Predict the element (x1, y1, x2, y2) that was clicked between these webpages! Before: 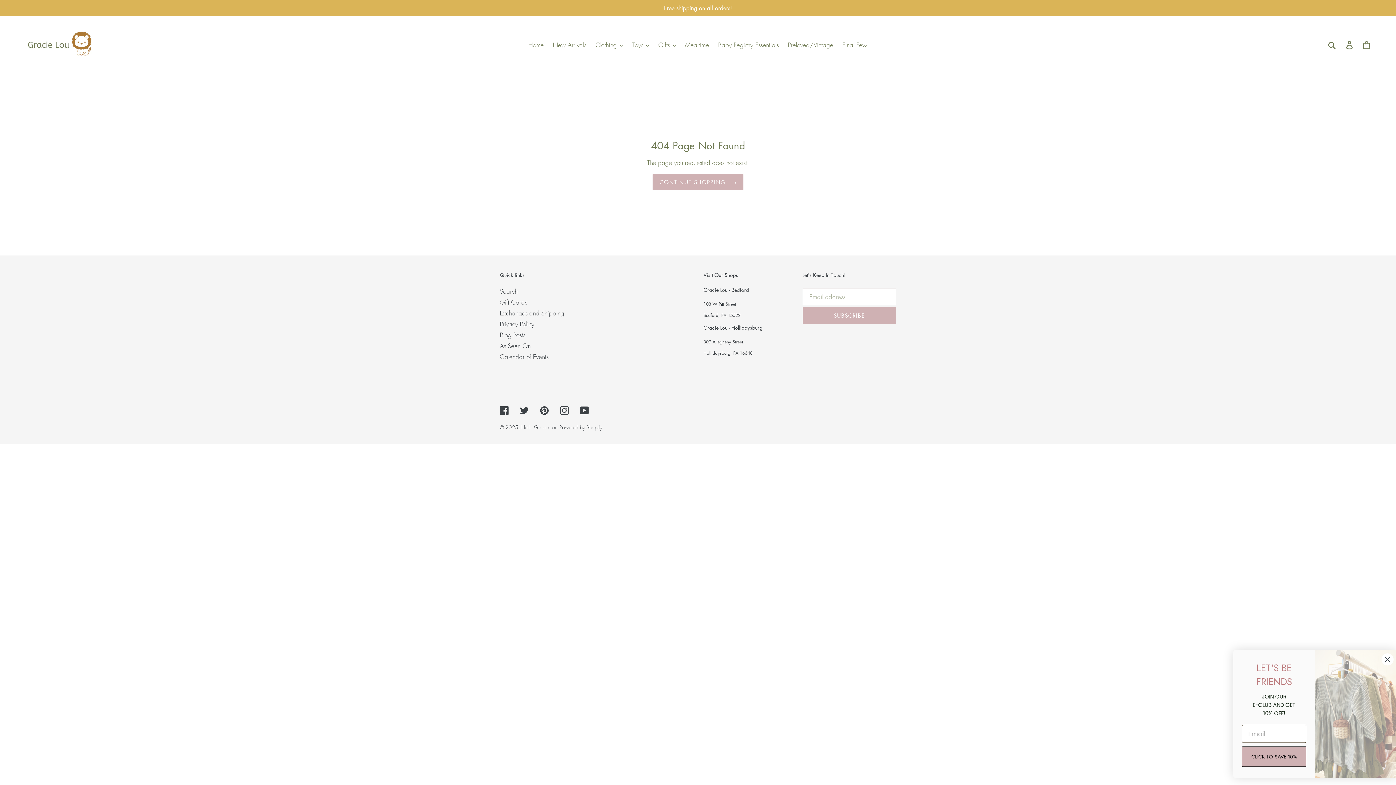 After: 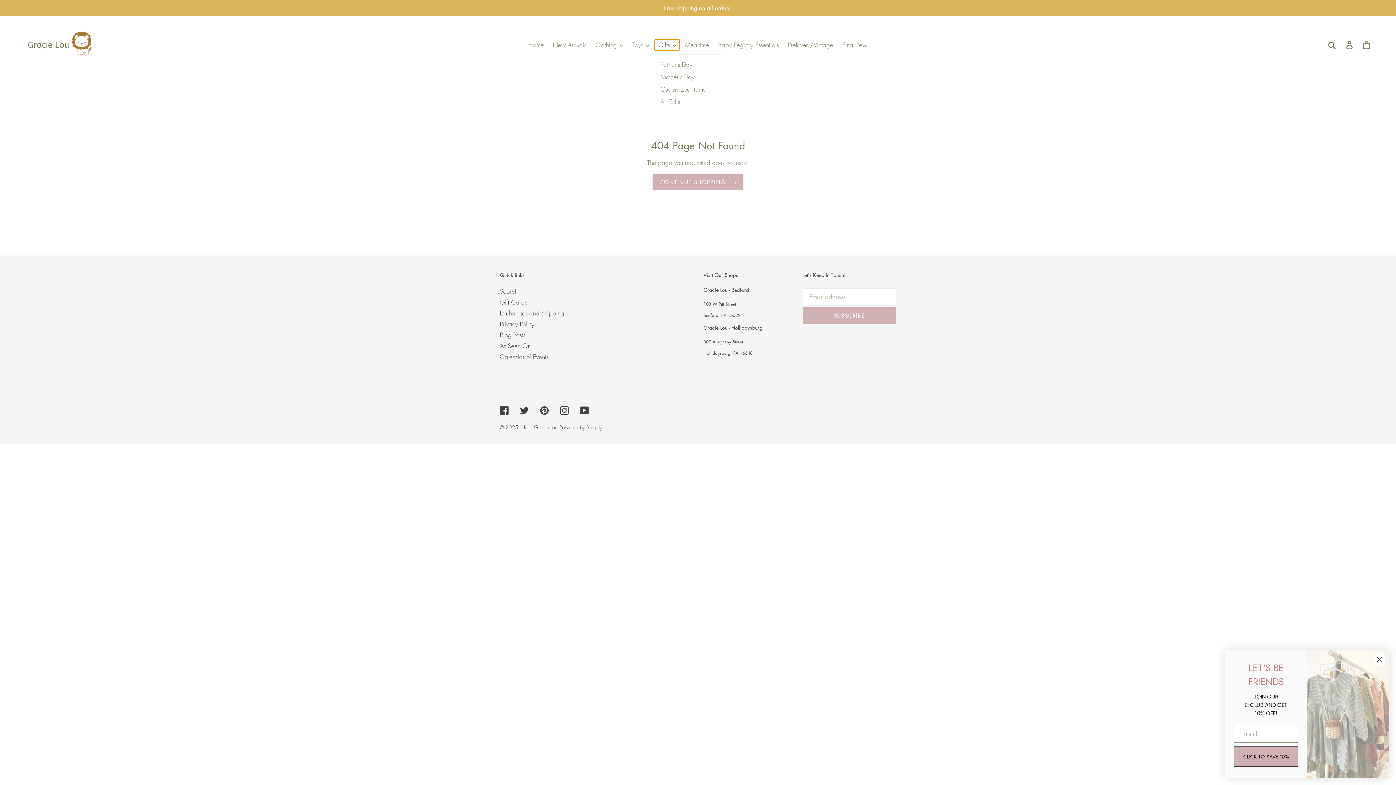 Action: label: Gifts bbox: (654, 39, 679, 50)